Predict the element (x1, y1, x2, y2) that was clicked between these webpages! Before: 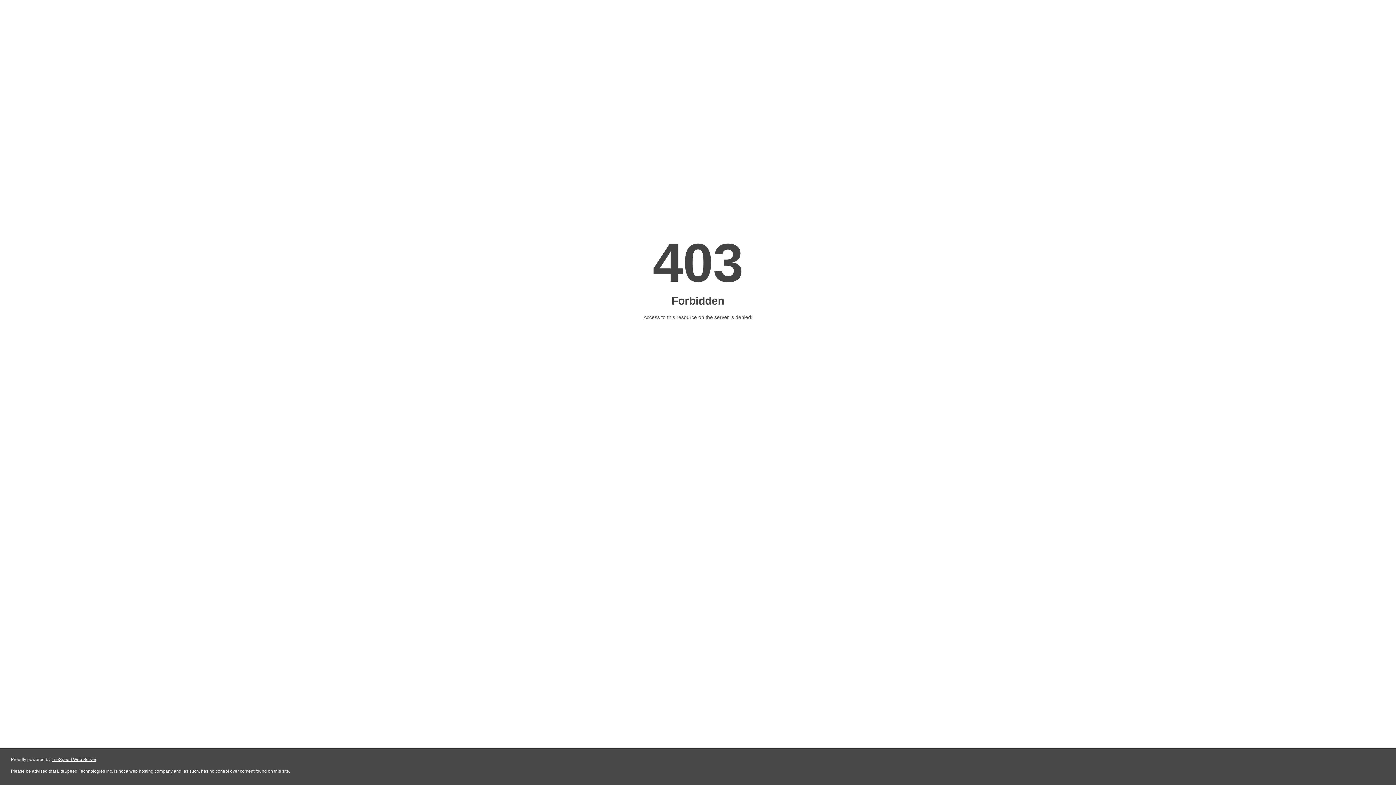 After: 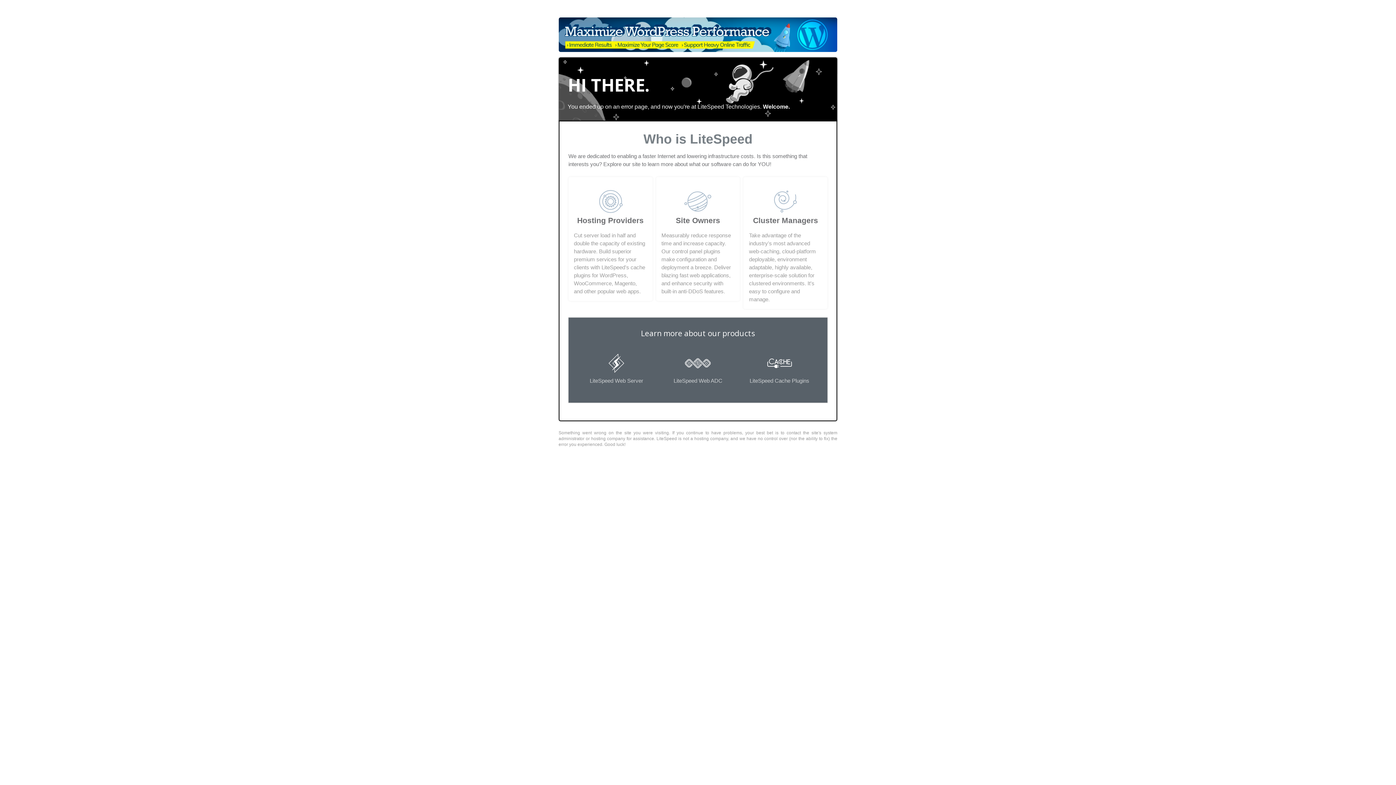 Action: bbox: (51, 757, 96, 762) label: LiteSpeed Web Server